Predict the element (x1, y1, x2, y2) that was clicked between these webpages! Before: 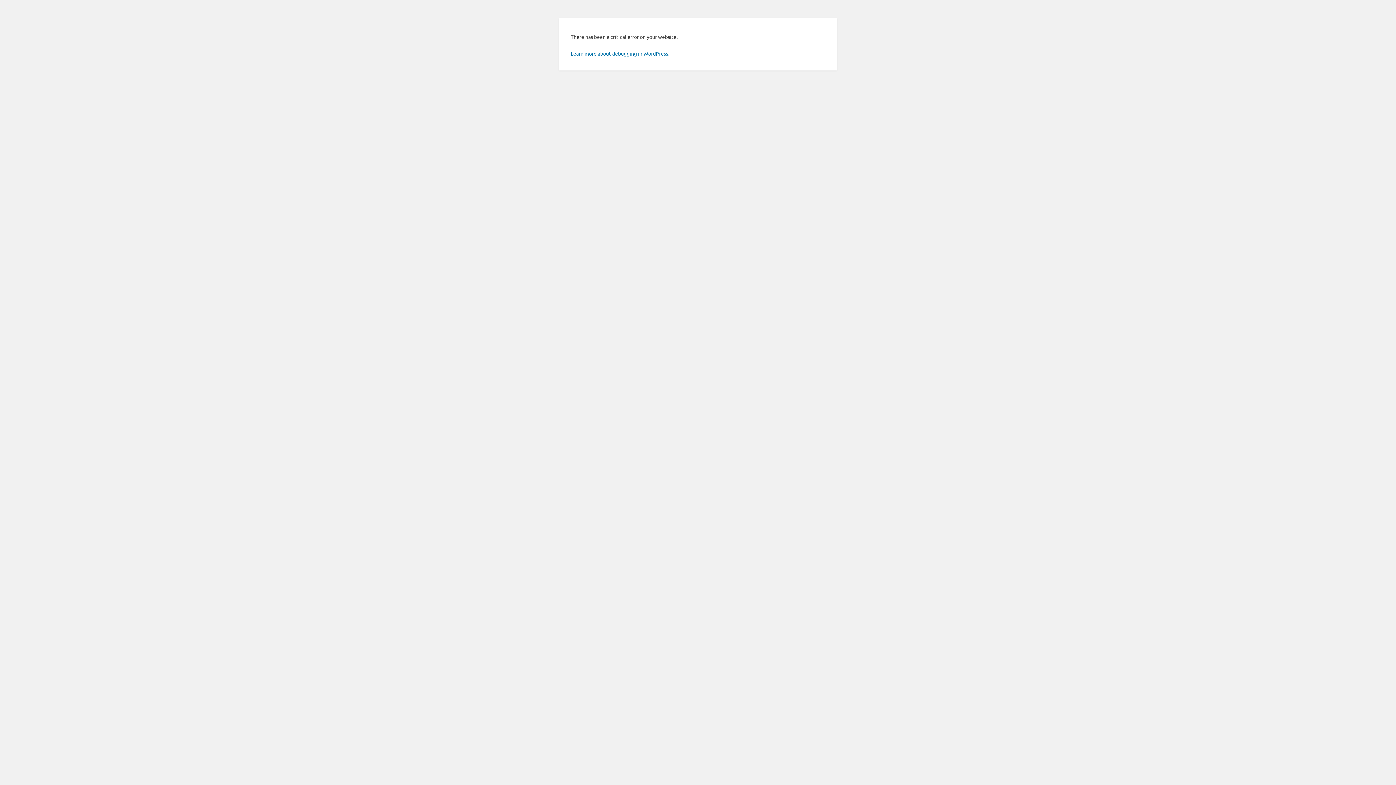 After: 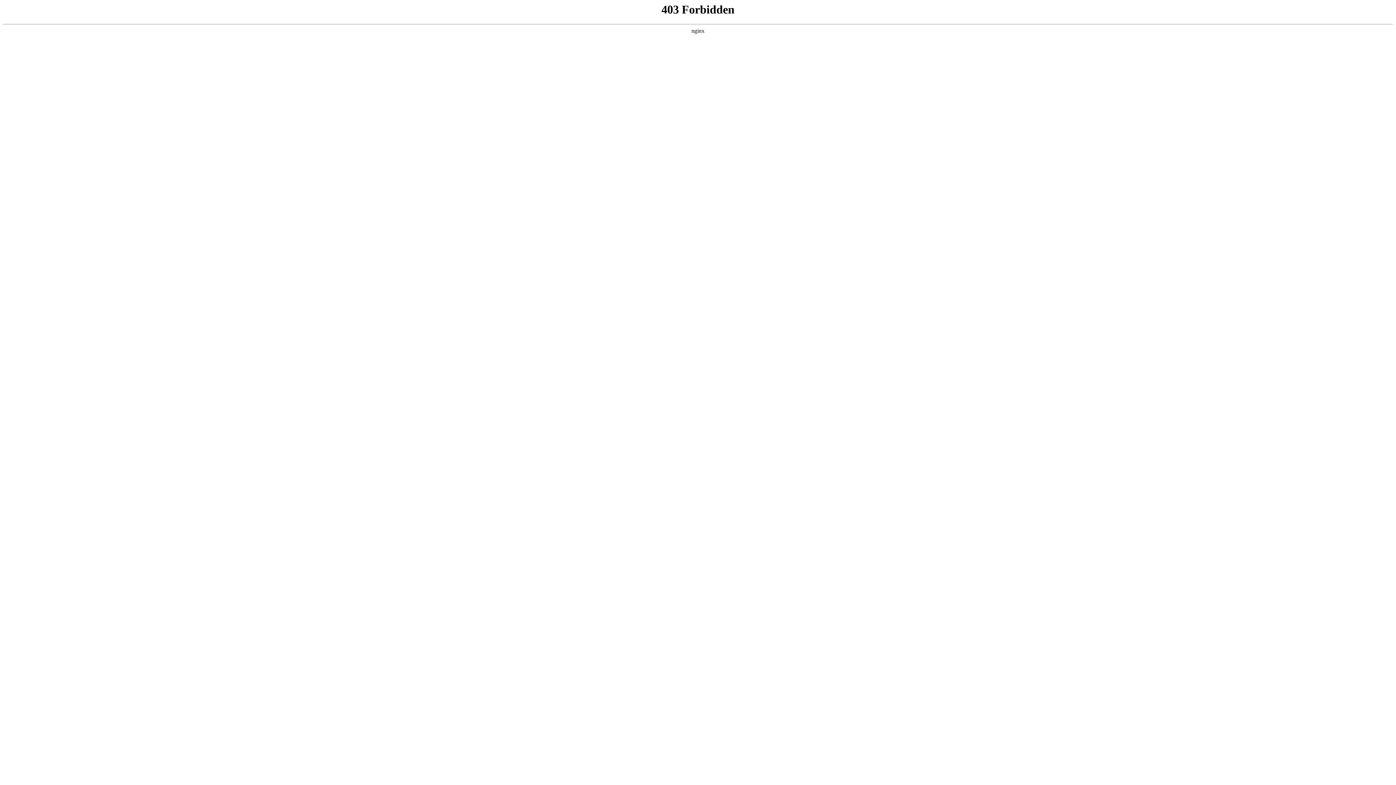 Action: bbox: (570, 50, 669, 56) label: Learn more about debugging in WordPress.